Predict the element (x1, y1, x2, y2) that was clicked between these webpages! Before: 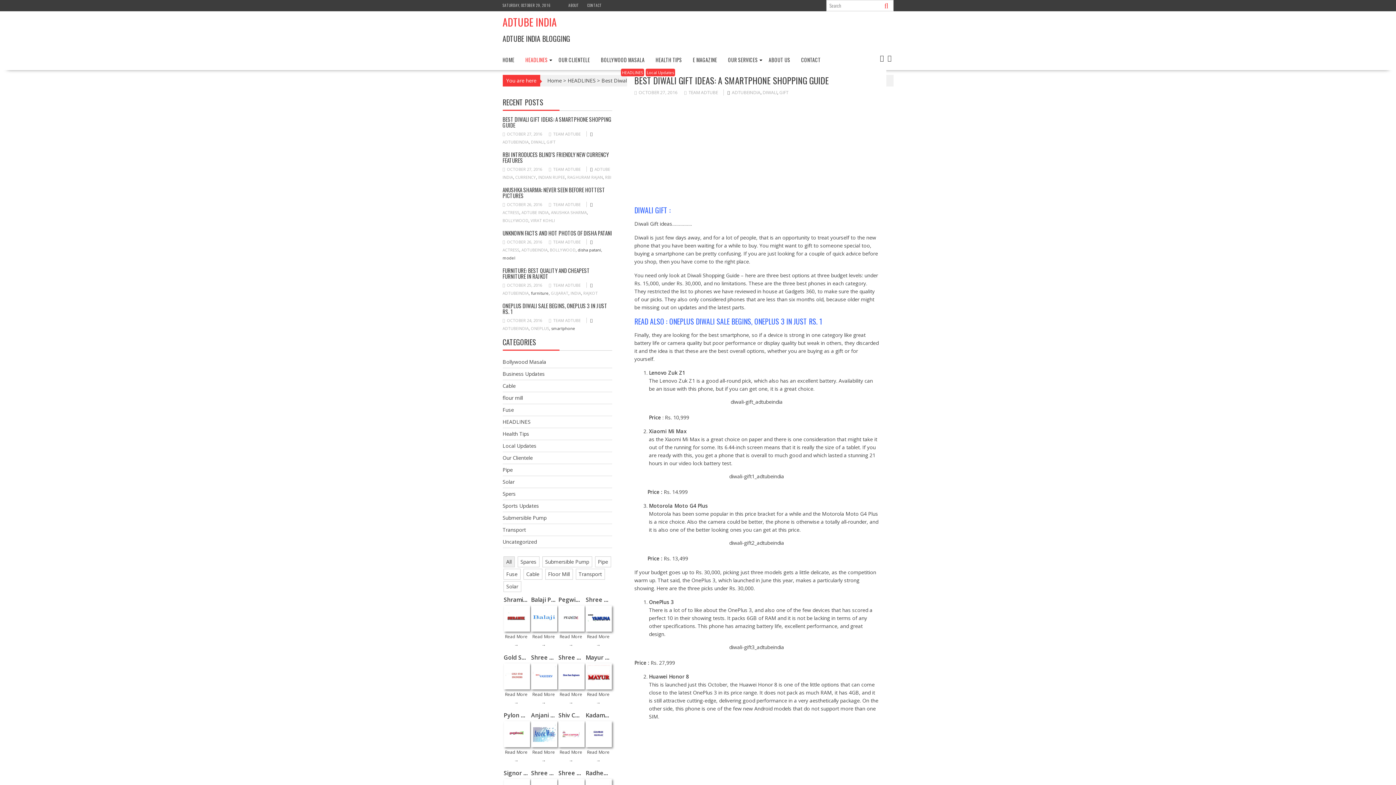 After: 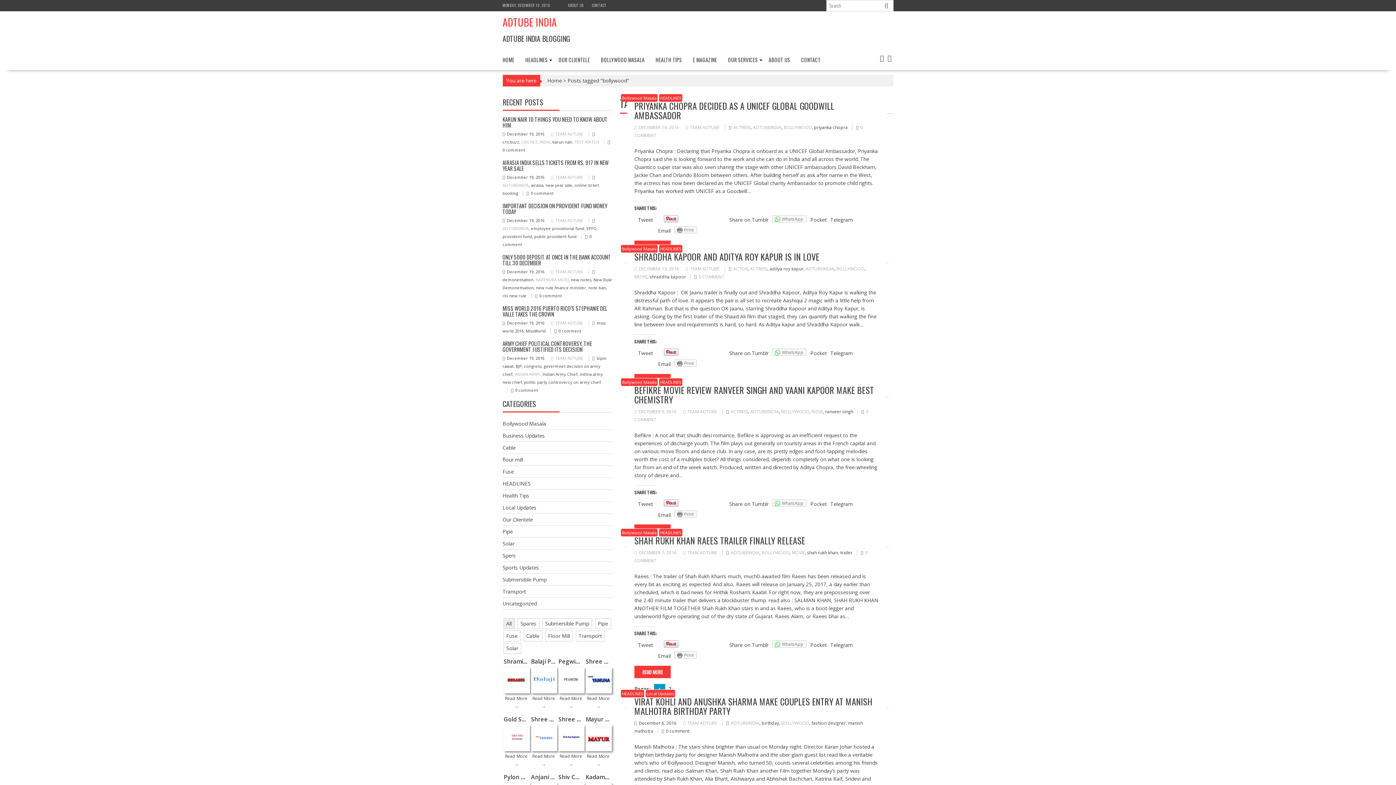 Action: label: BOLLYWOOD bbox: (502, 217, 528, 223)